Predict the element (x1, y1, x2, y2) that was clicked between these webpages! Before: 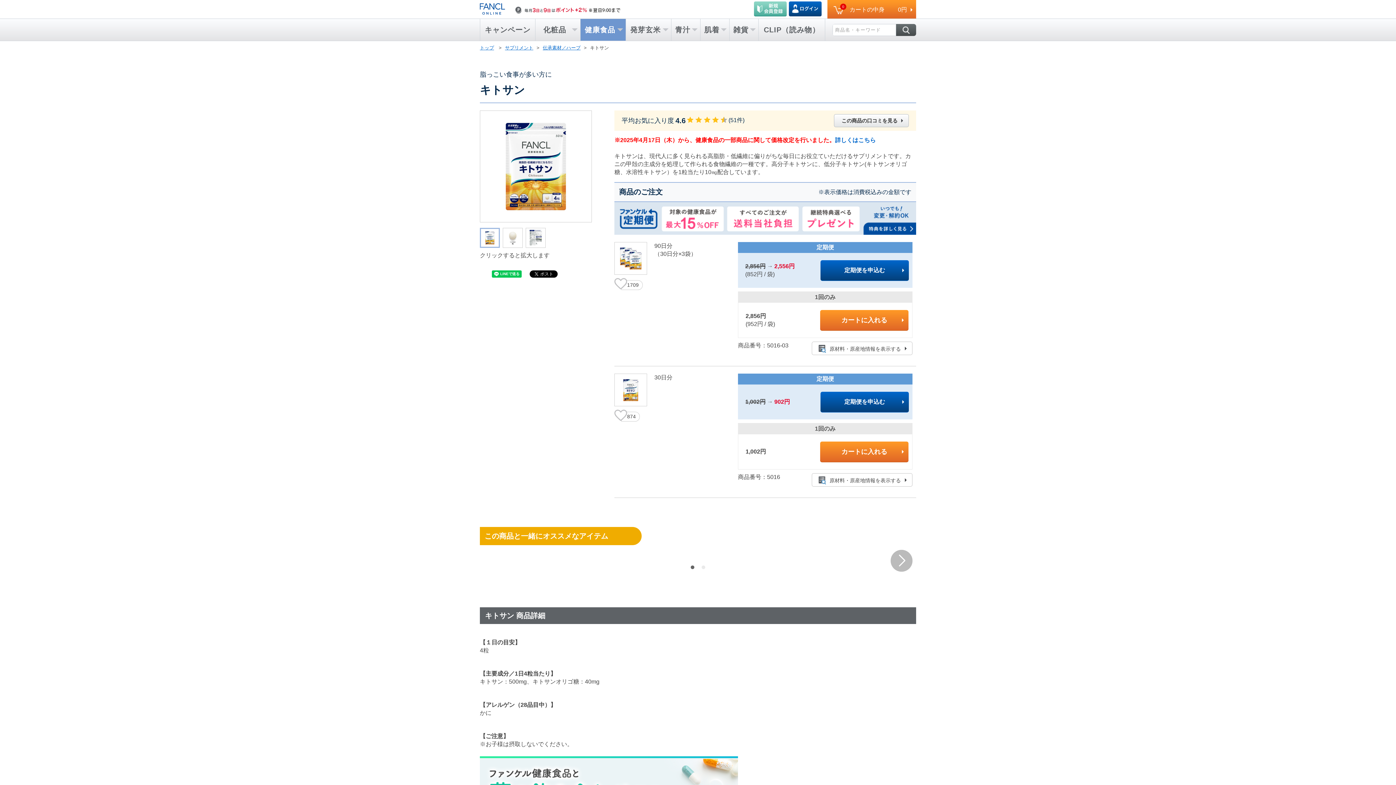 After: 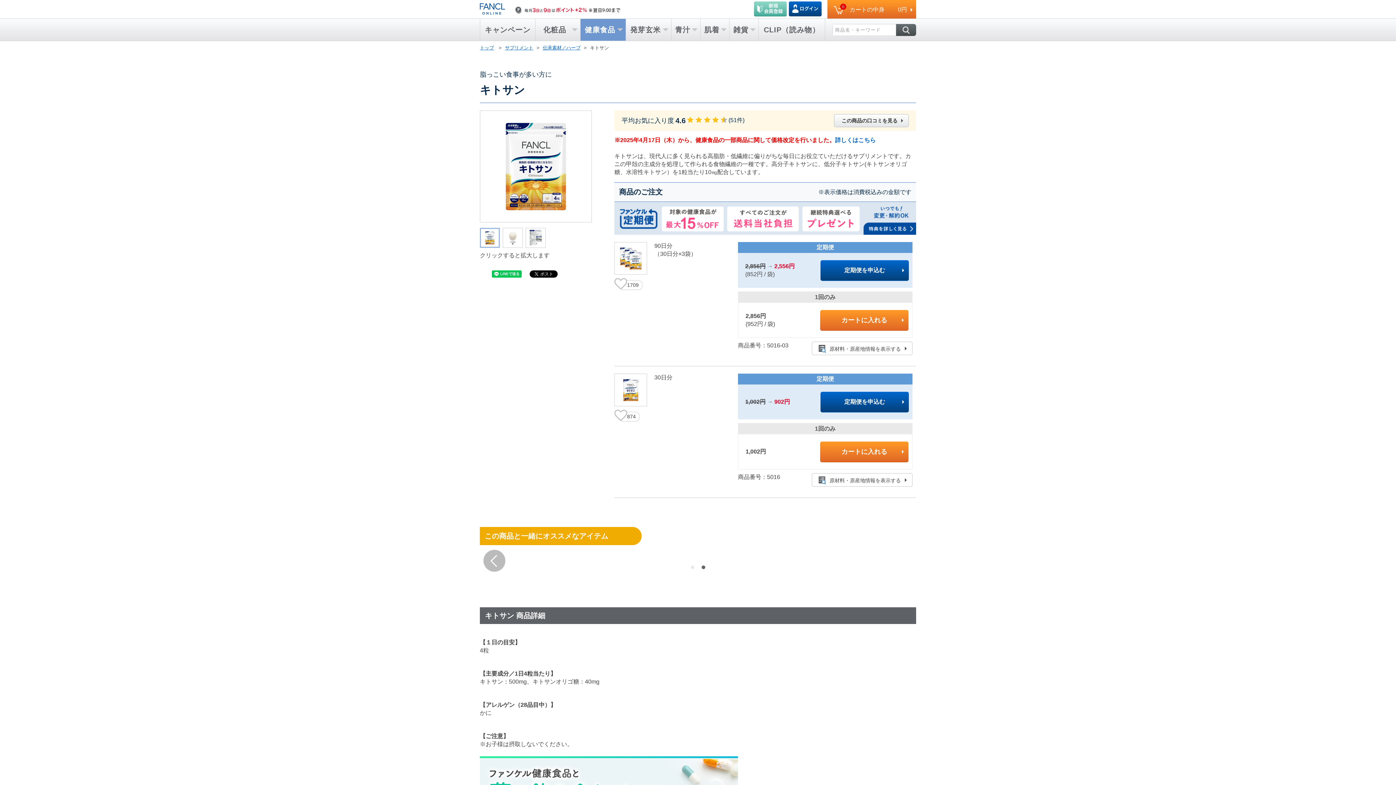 Action: bbox: (890, 550, 912, 572)